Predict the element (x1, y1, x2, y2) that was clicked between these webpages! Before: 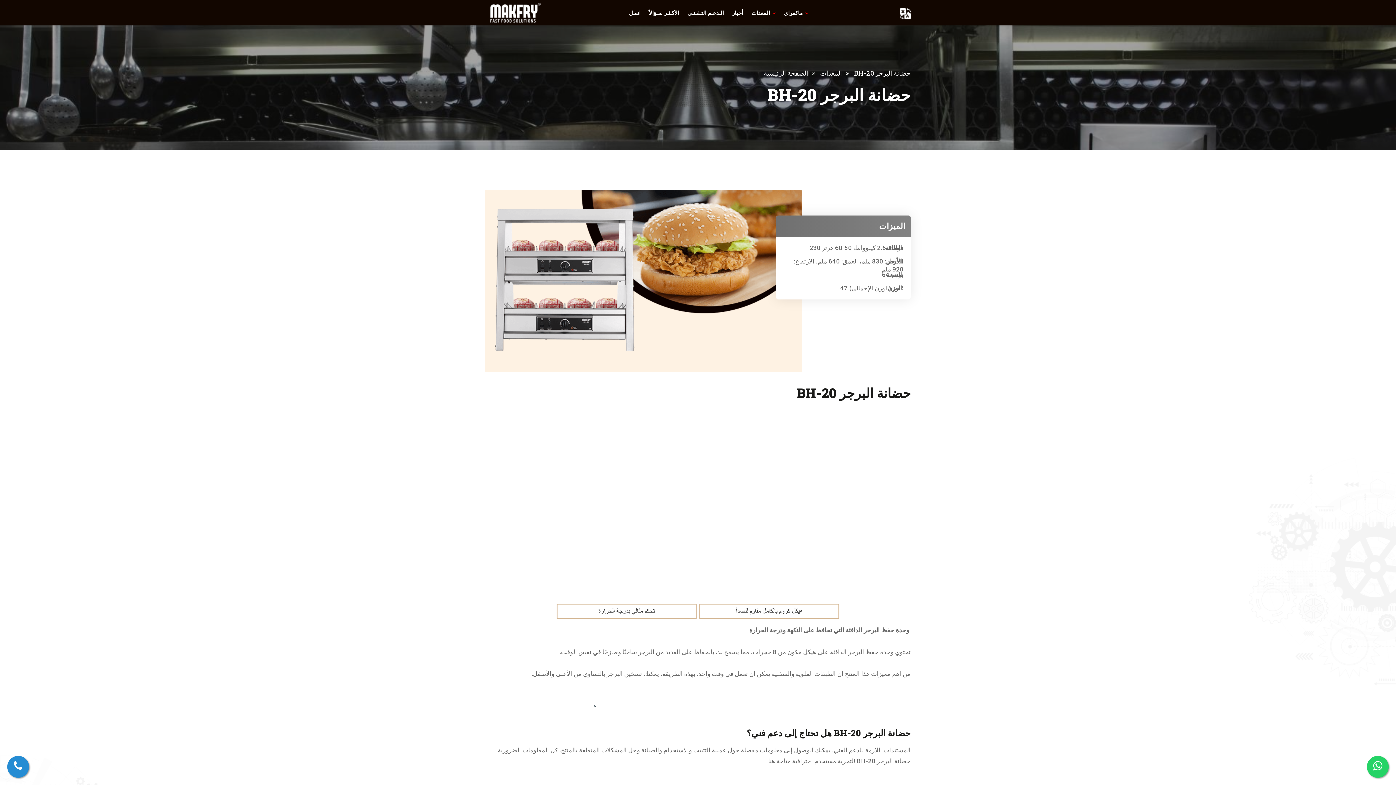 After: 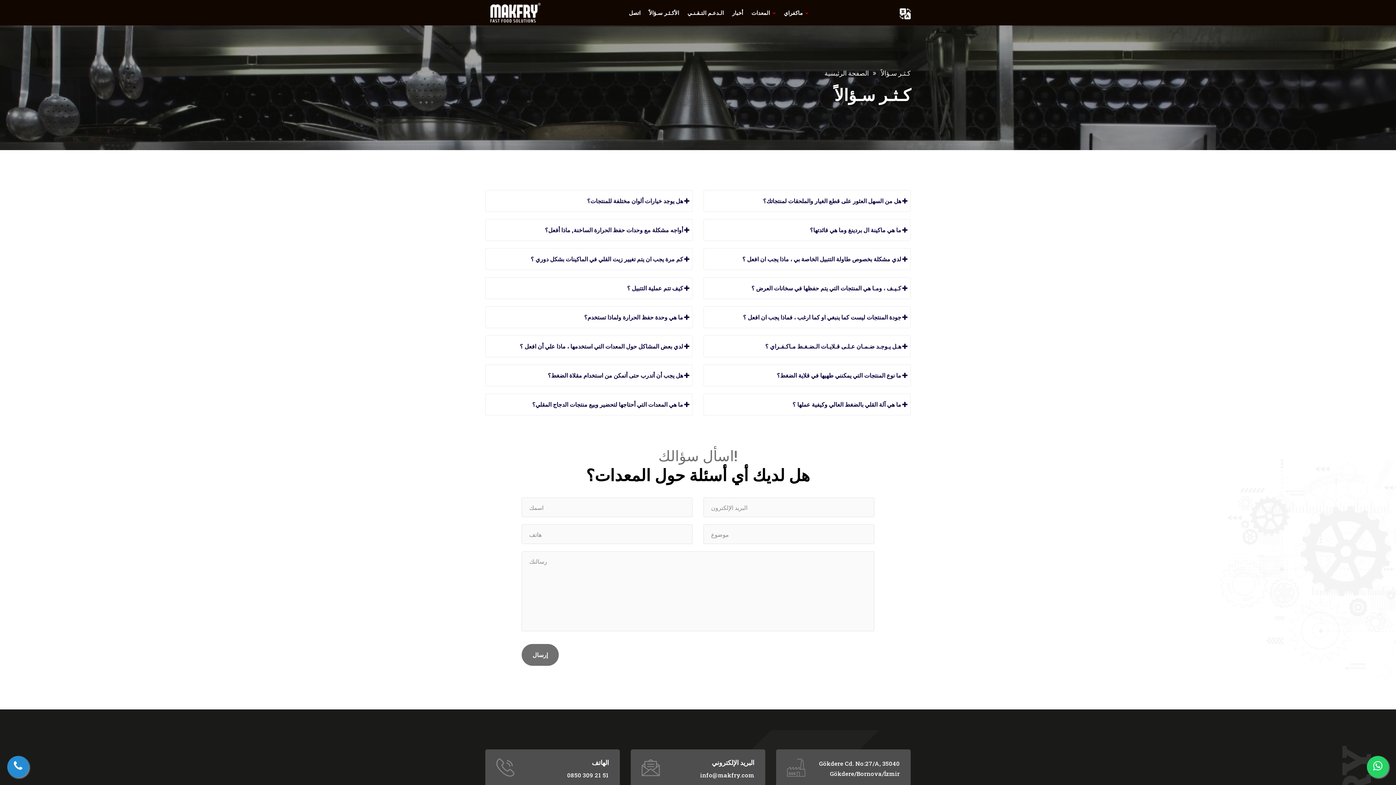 Action: label: الأكـثـر سـؤالاً bbox: (649, 0, 679, 25)